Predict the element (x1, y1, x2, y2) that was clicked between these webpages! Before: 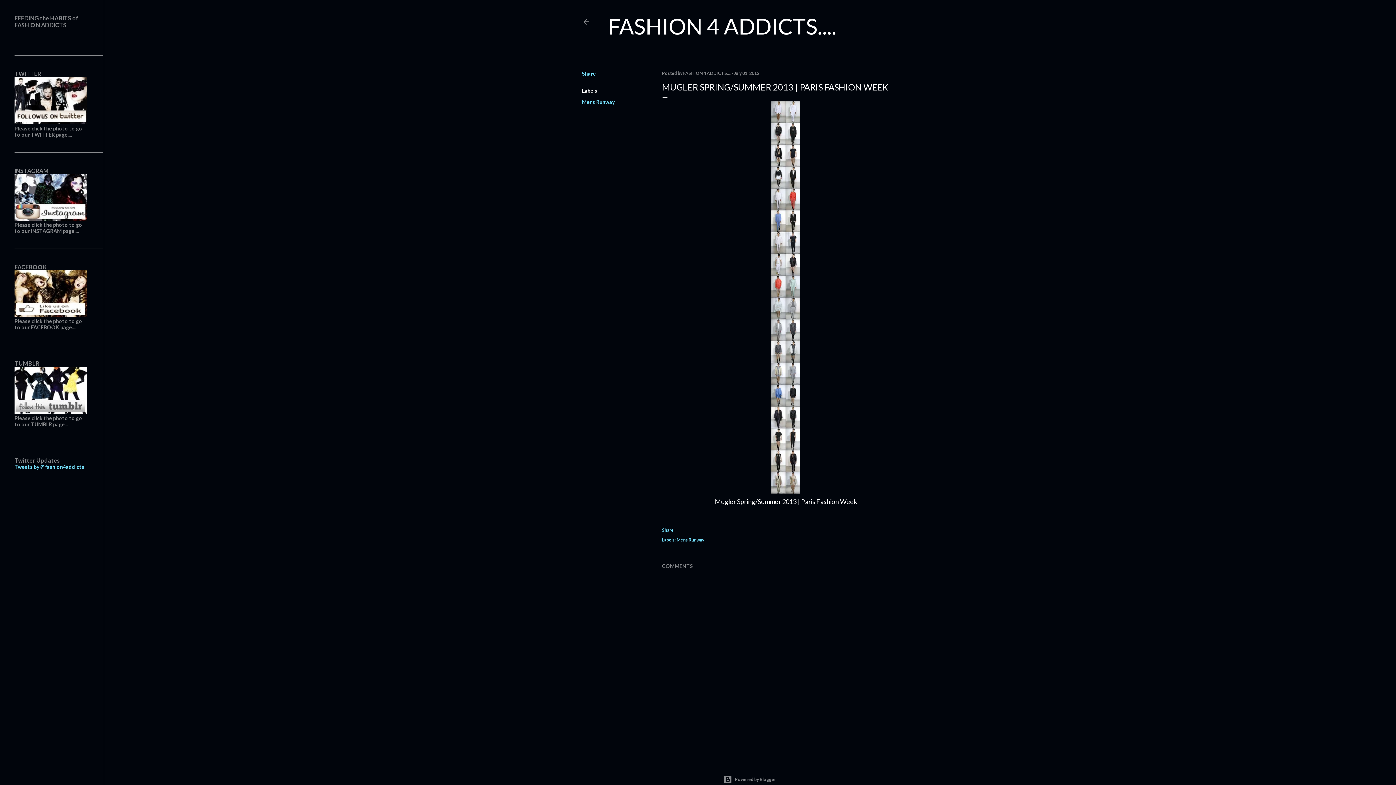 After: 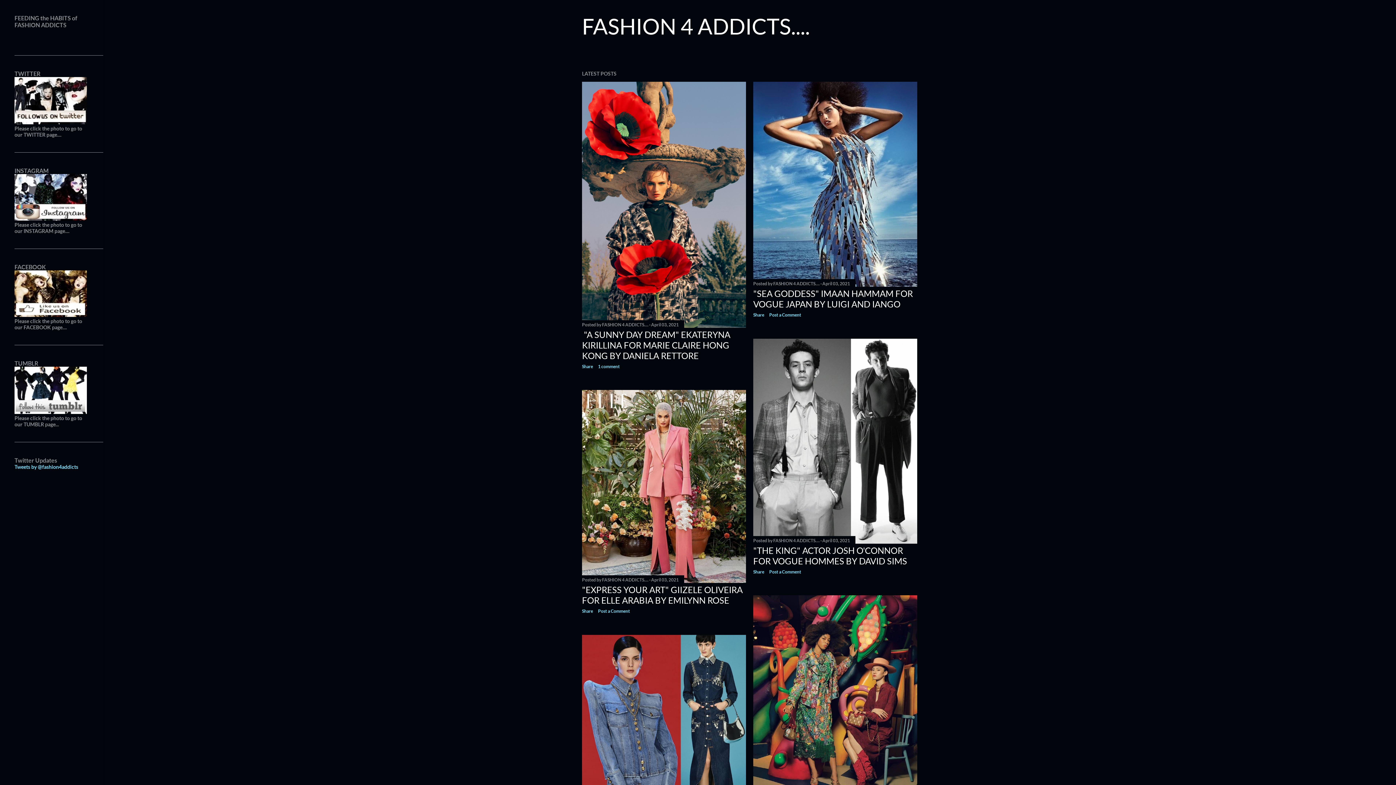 Action: bbox: (582, 18, 590, 27)